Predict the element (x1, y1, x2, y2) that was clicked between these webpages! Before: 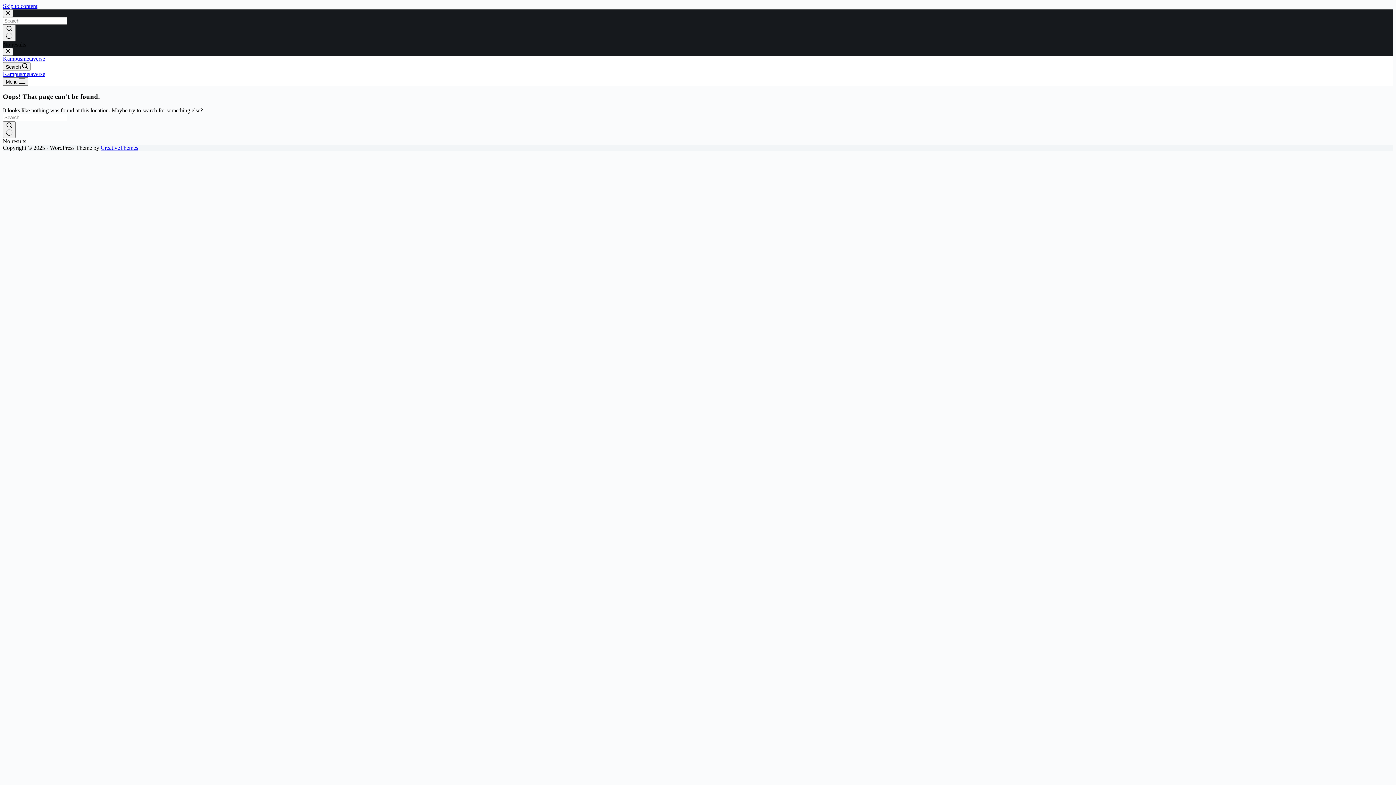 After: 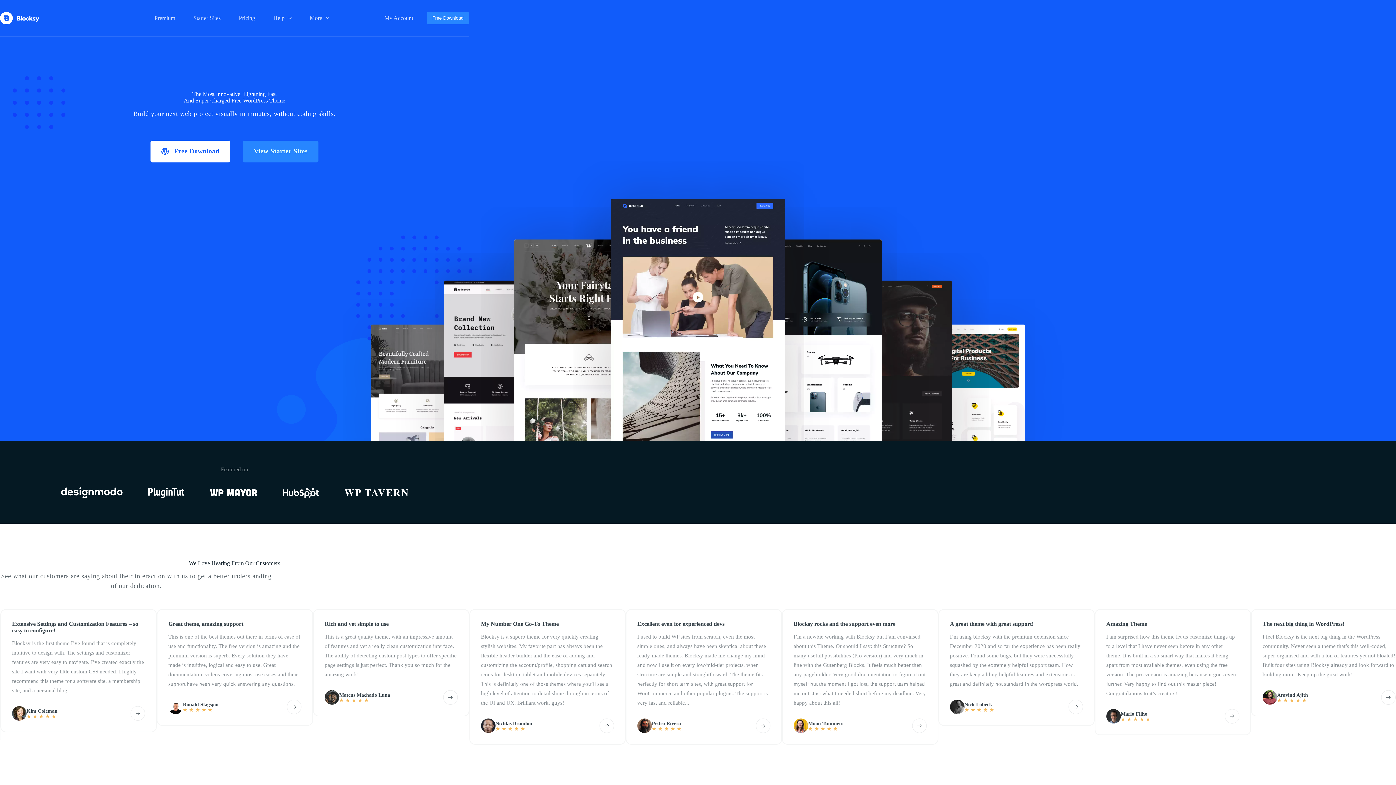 Action: bbox: (100, 144, 138, 151) label: CreativeThemes